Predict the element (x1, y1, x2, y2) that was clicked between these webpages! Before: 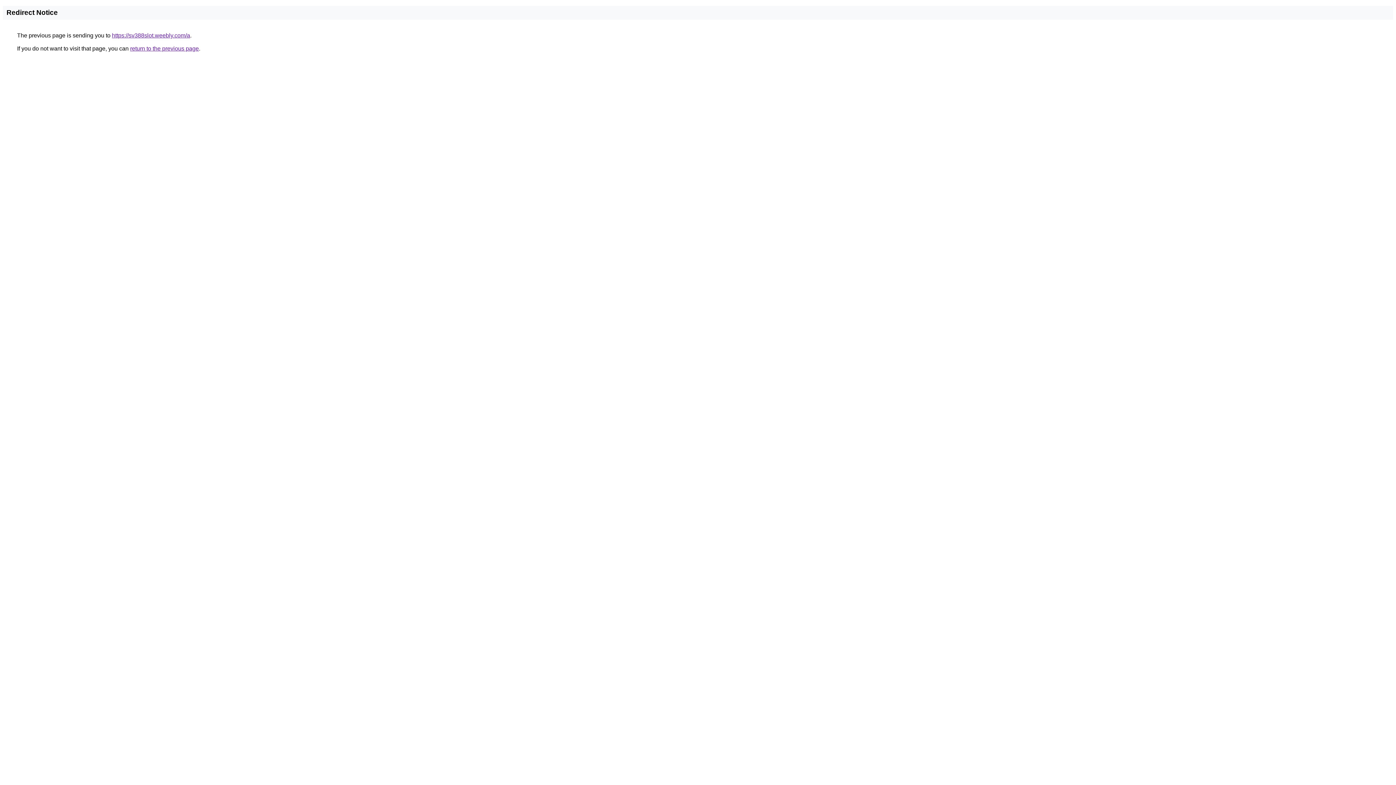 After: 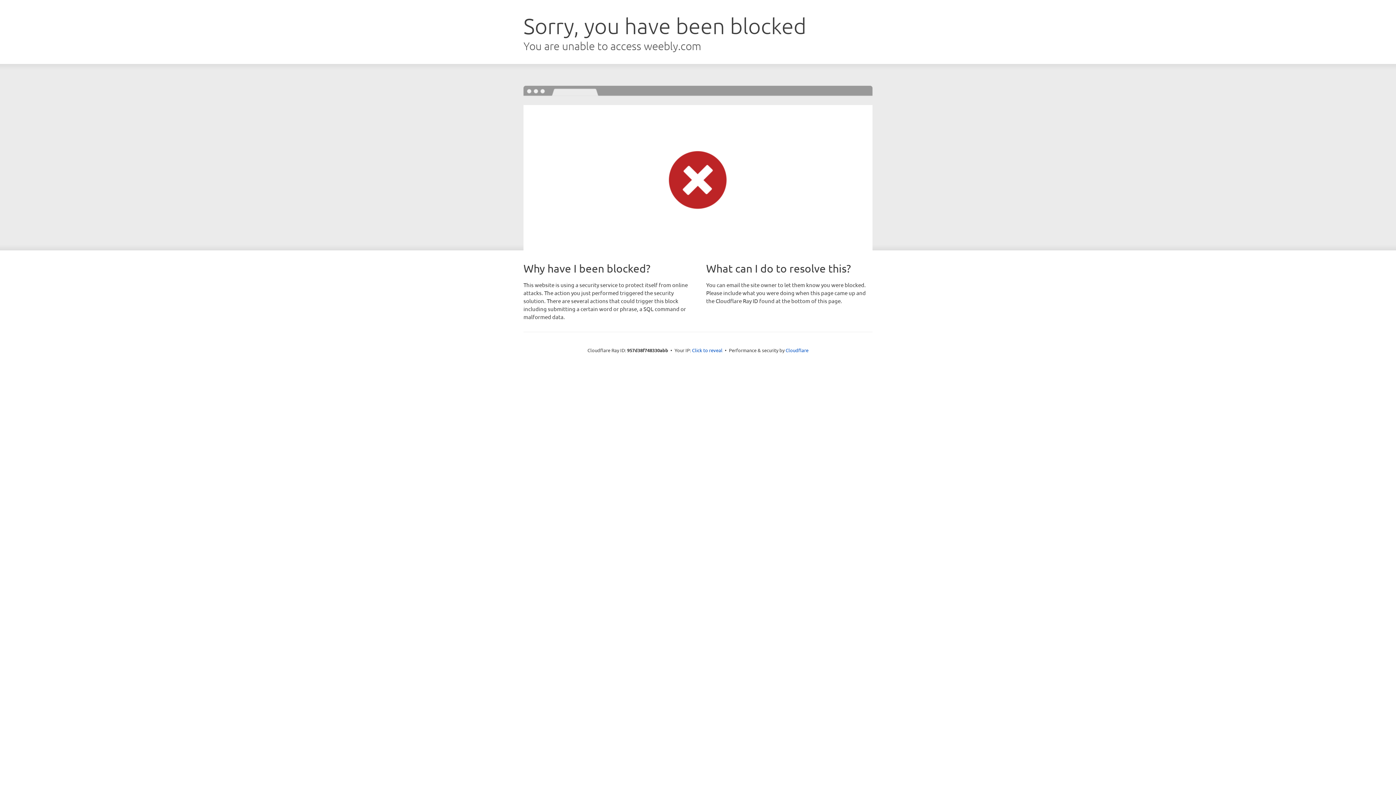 Action: label: https://sv388slot.weebly.com/a bbox: (112, 32, 190, 38)